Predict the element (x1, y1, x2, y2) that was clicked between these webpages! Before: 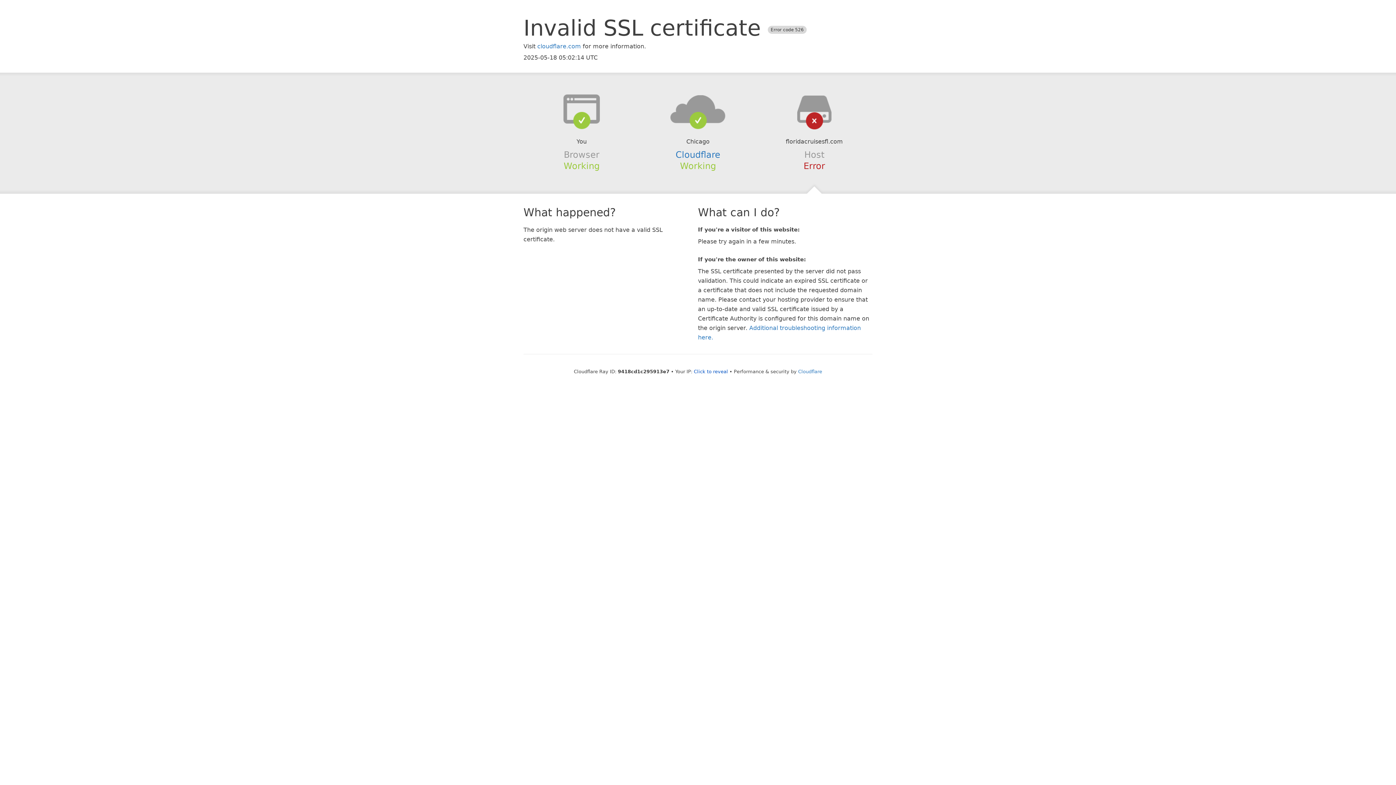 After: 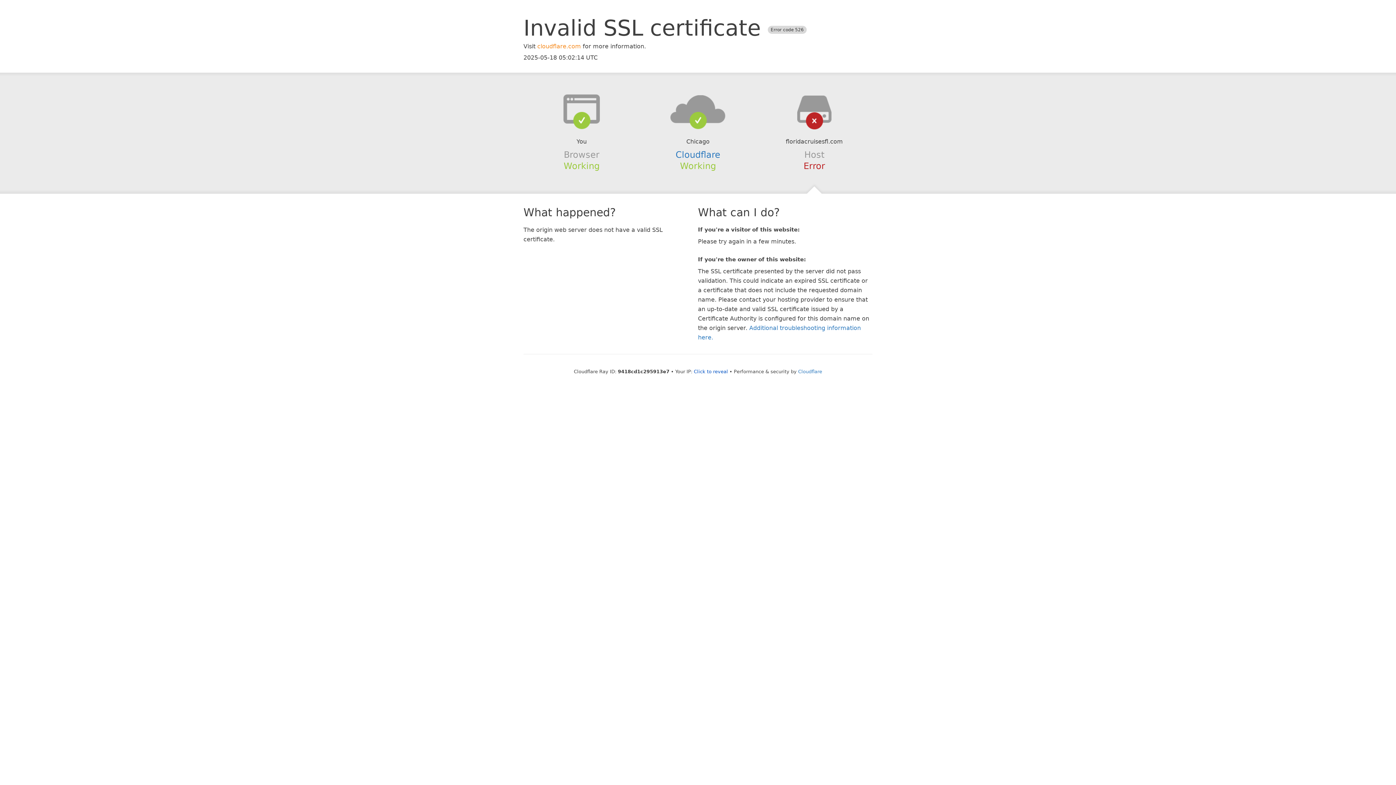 Action: bbox: (537, 42, 581, 49) label: cloudflare.com